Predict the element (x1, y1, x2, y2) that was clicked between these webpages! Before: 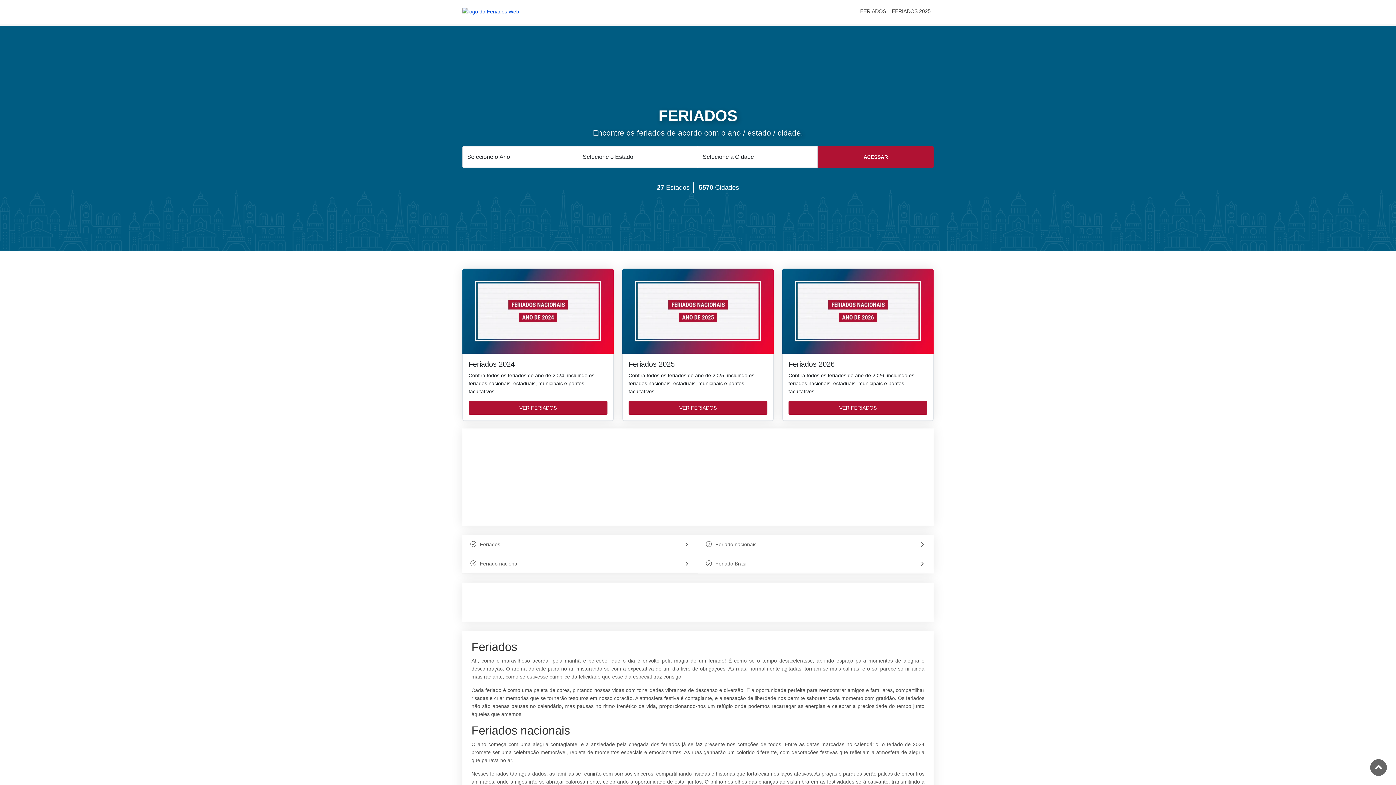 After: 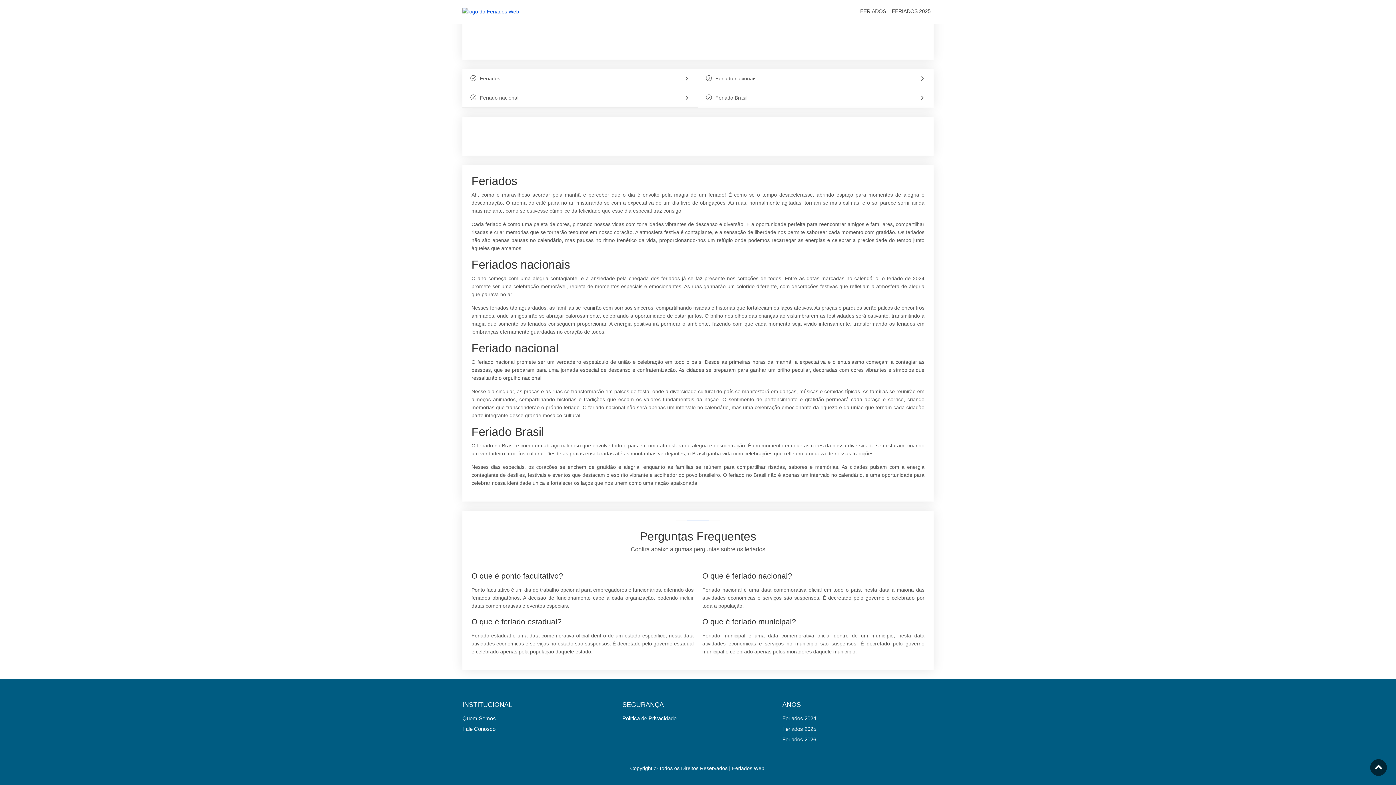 Action: label: Feriado nacional bbox: (466, 554, 693, 573)